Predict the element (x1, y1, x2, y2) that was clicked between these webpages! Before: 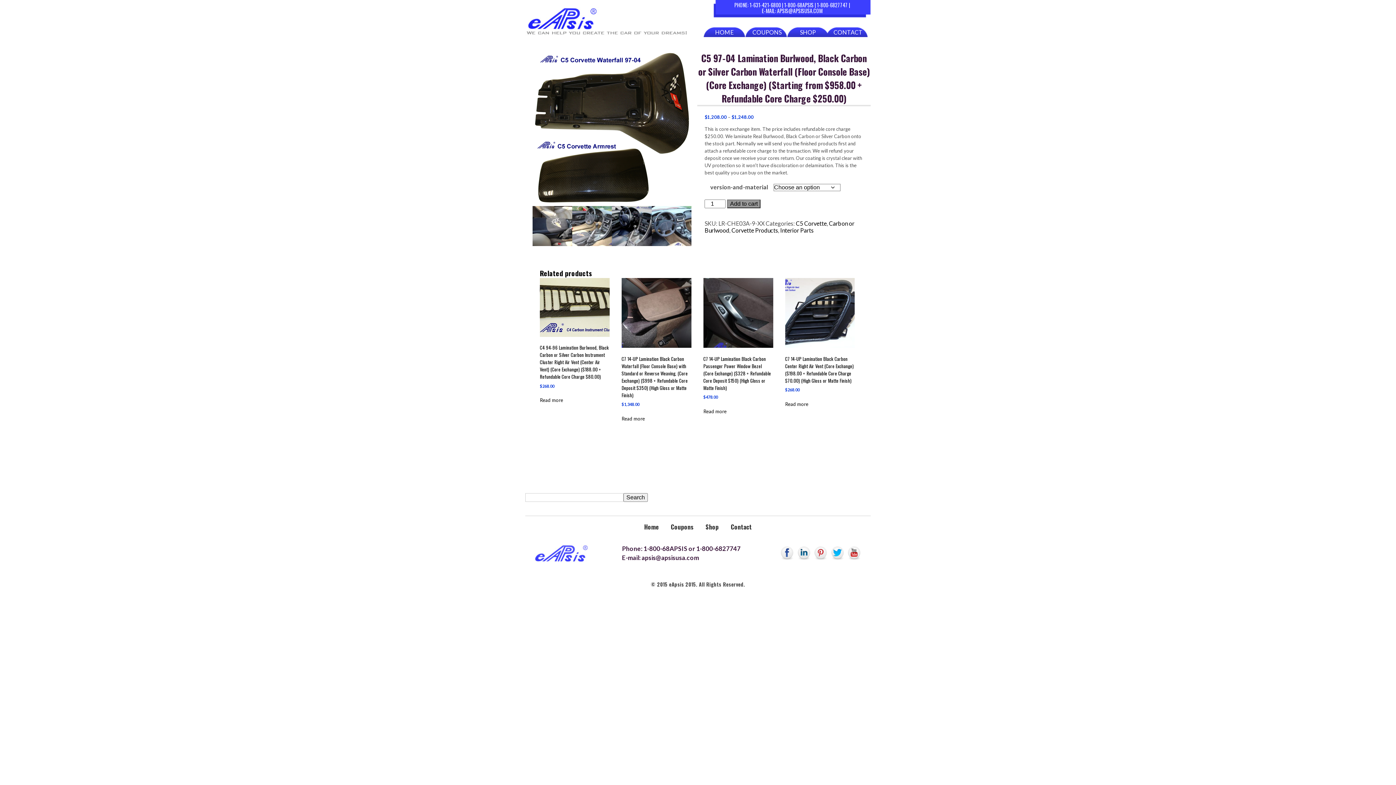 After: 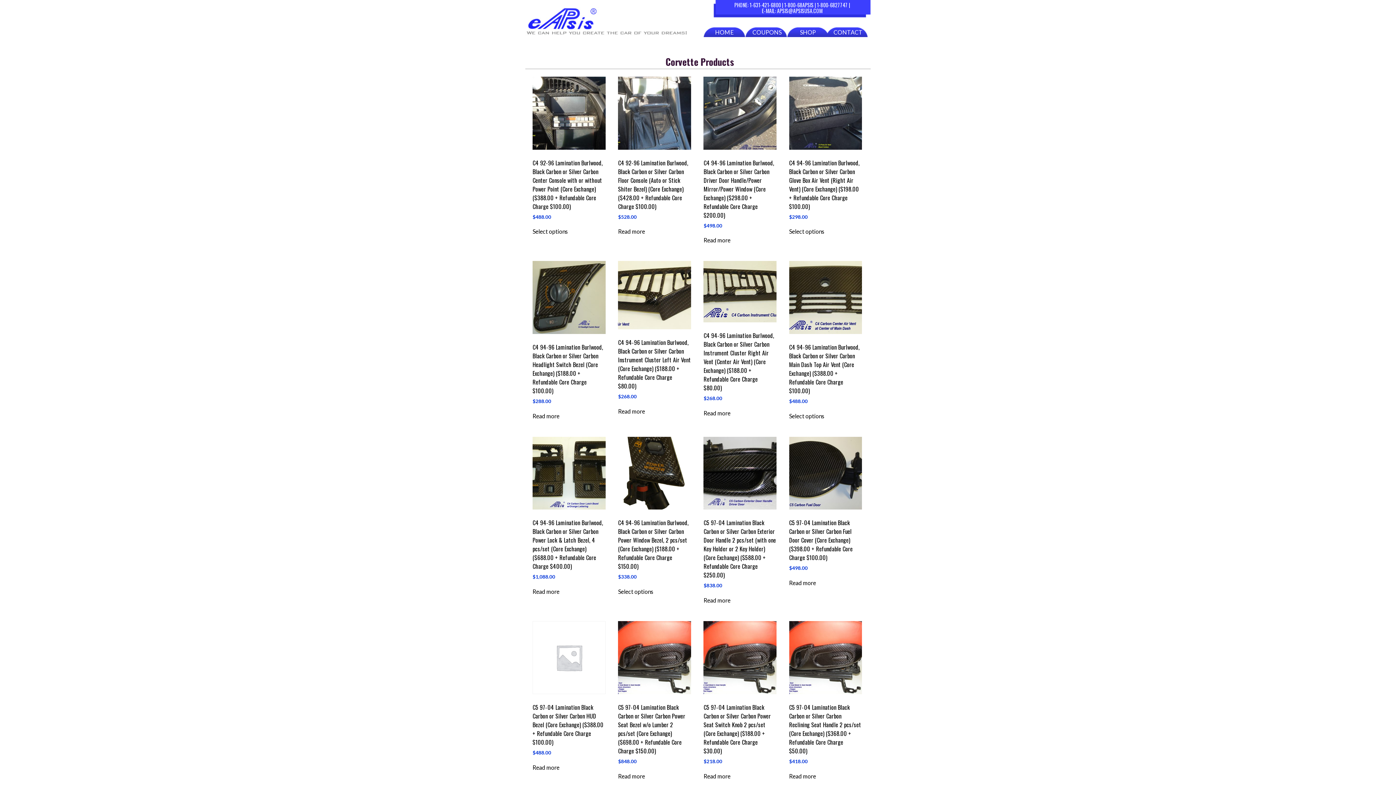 Action: label: Corvette Products bbox: (731, 226, 778, 233)